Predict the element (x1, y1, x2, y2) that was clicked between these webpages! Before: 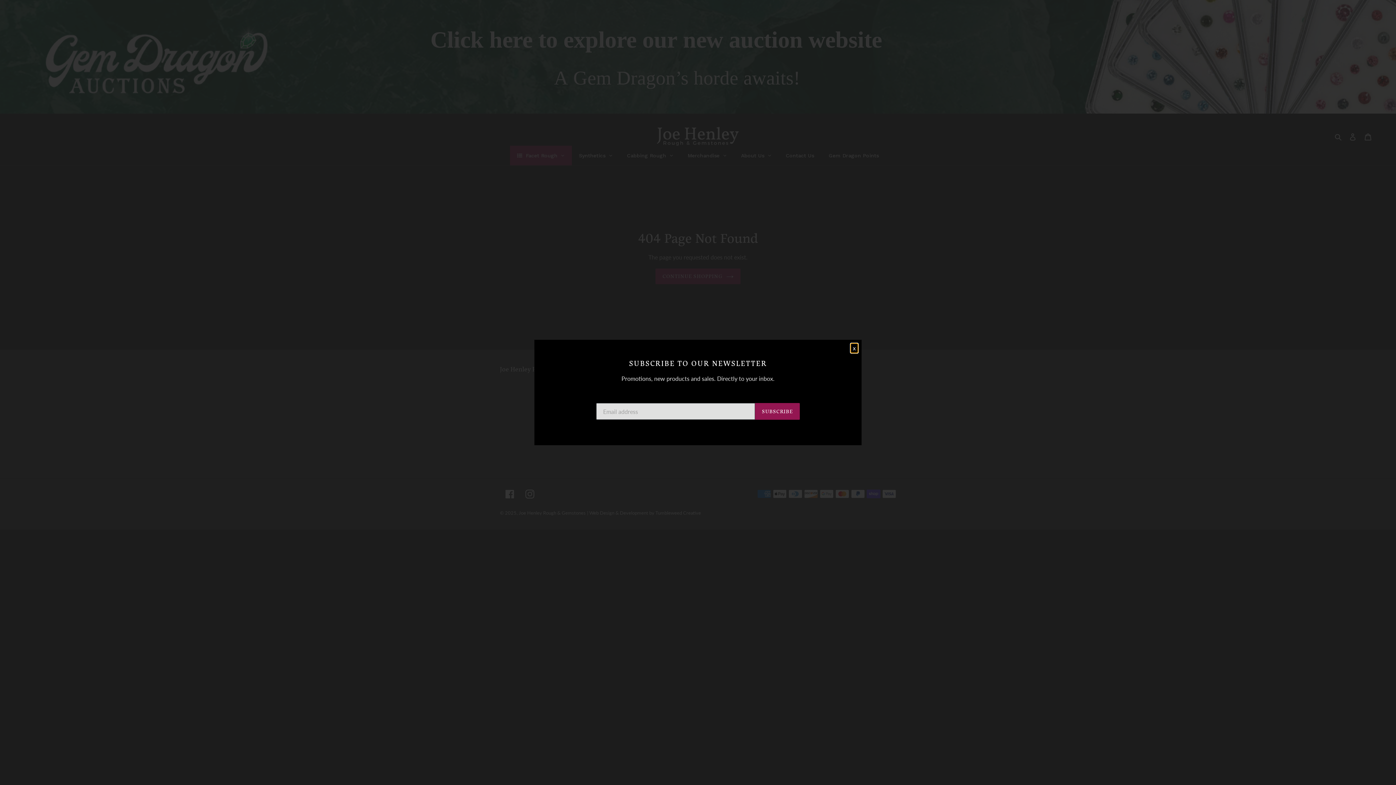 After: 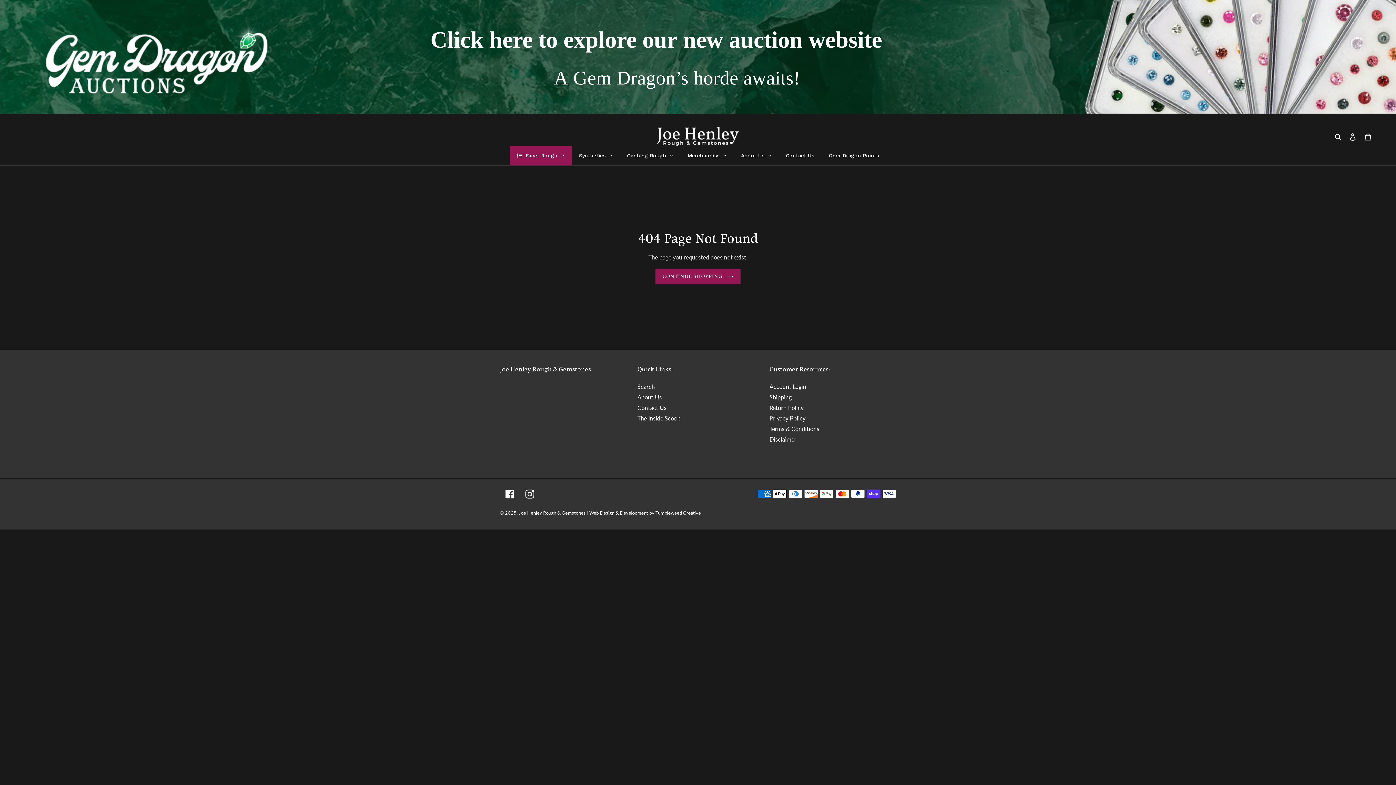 Action: bbox: (850, 343, 858, 353) label: close